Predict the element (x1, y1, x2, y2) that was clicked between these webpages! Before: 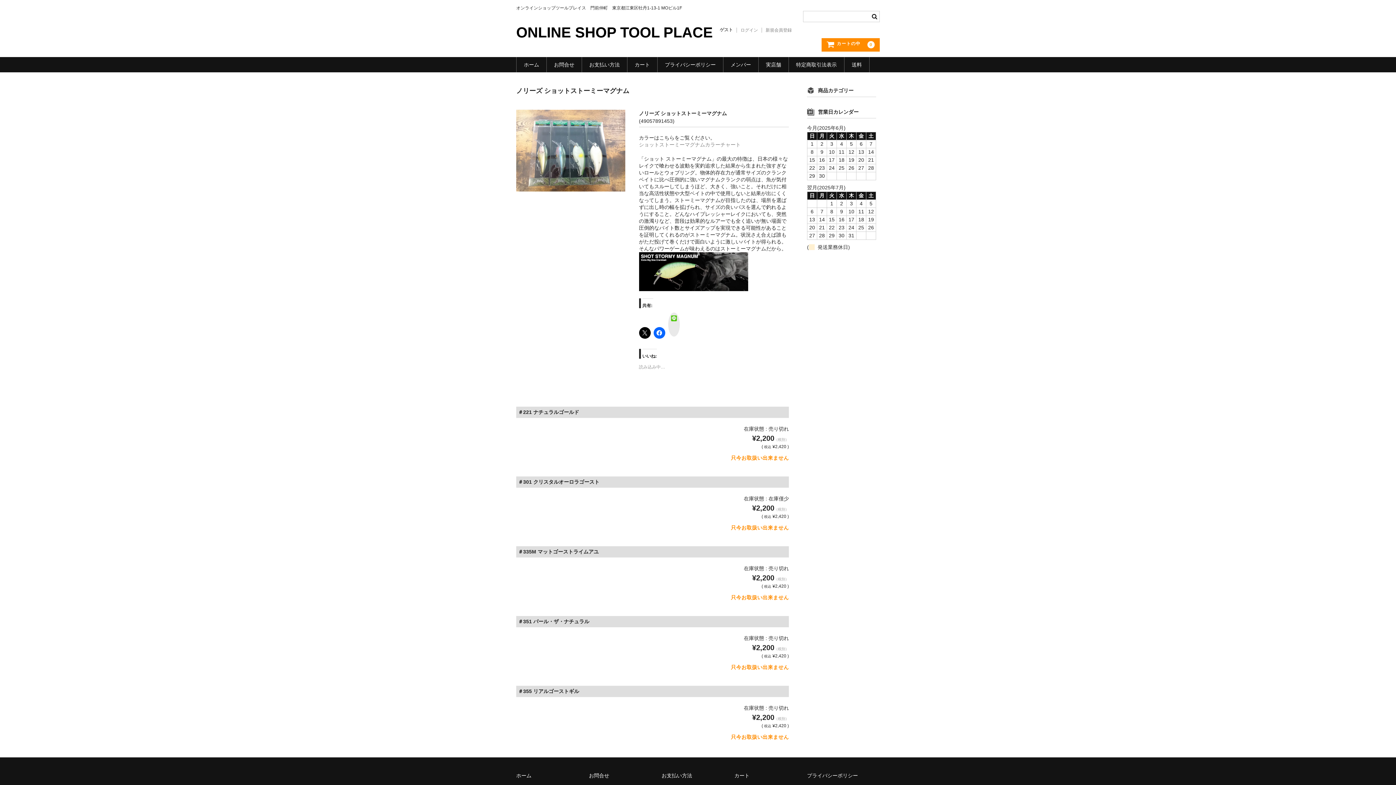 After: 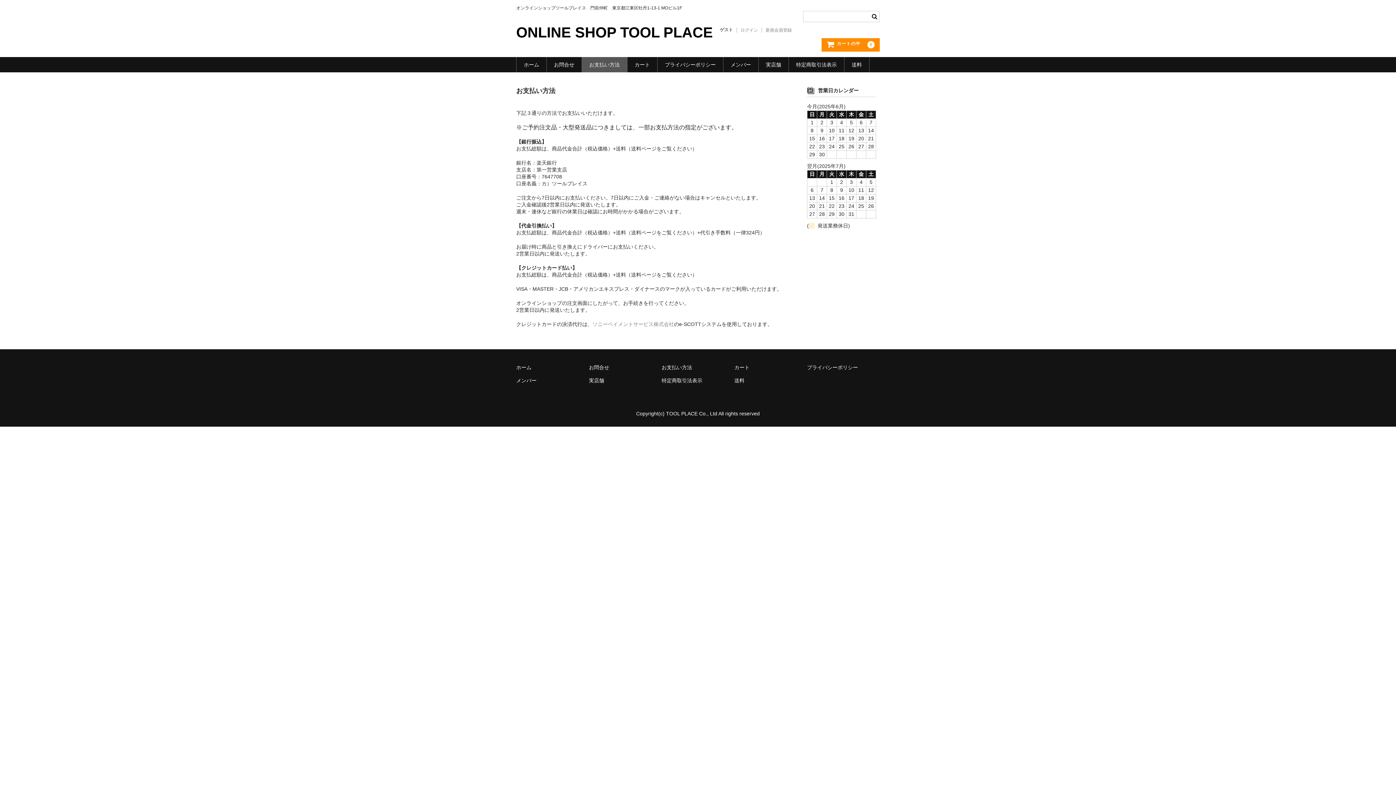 Action: label: お支払い方法 bbox: (661, 773, 692, 779)